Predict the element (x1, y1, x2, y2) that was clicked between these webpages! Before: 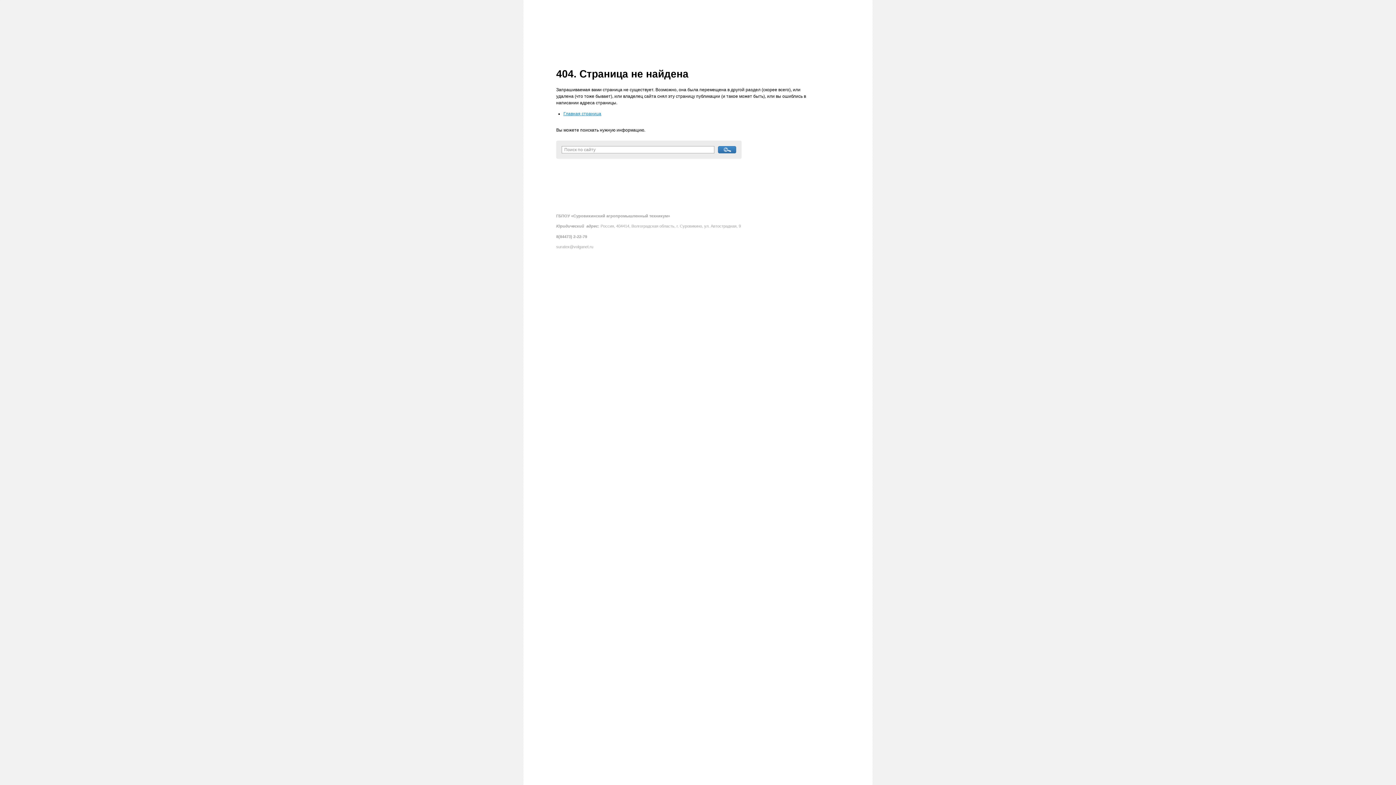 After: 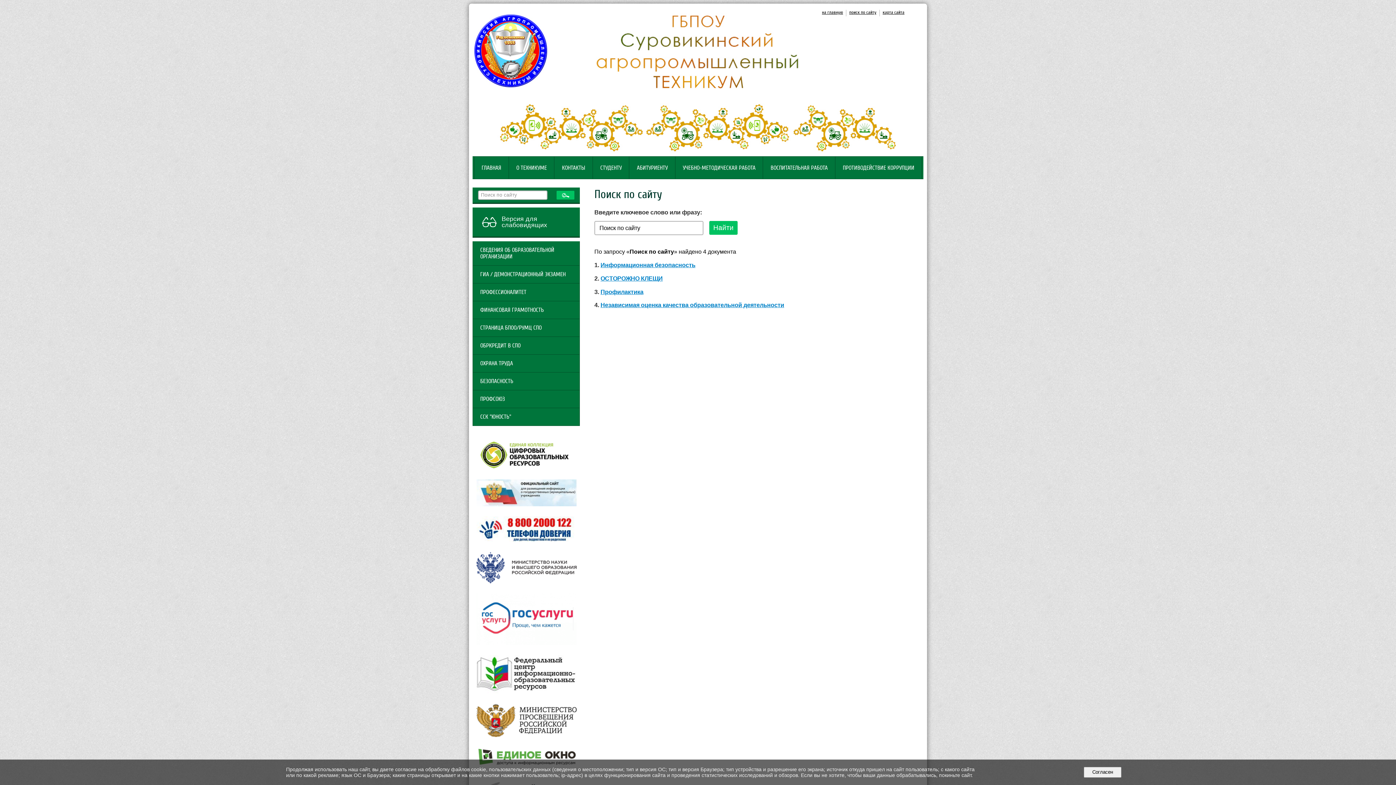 Action: bbox: (718, 146, 736, 153)